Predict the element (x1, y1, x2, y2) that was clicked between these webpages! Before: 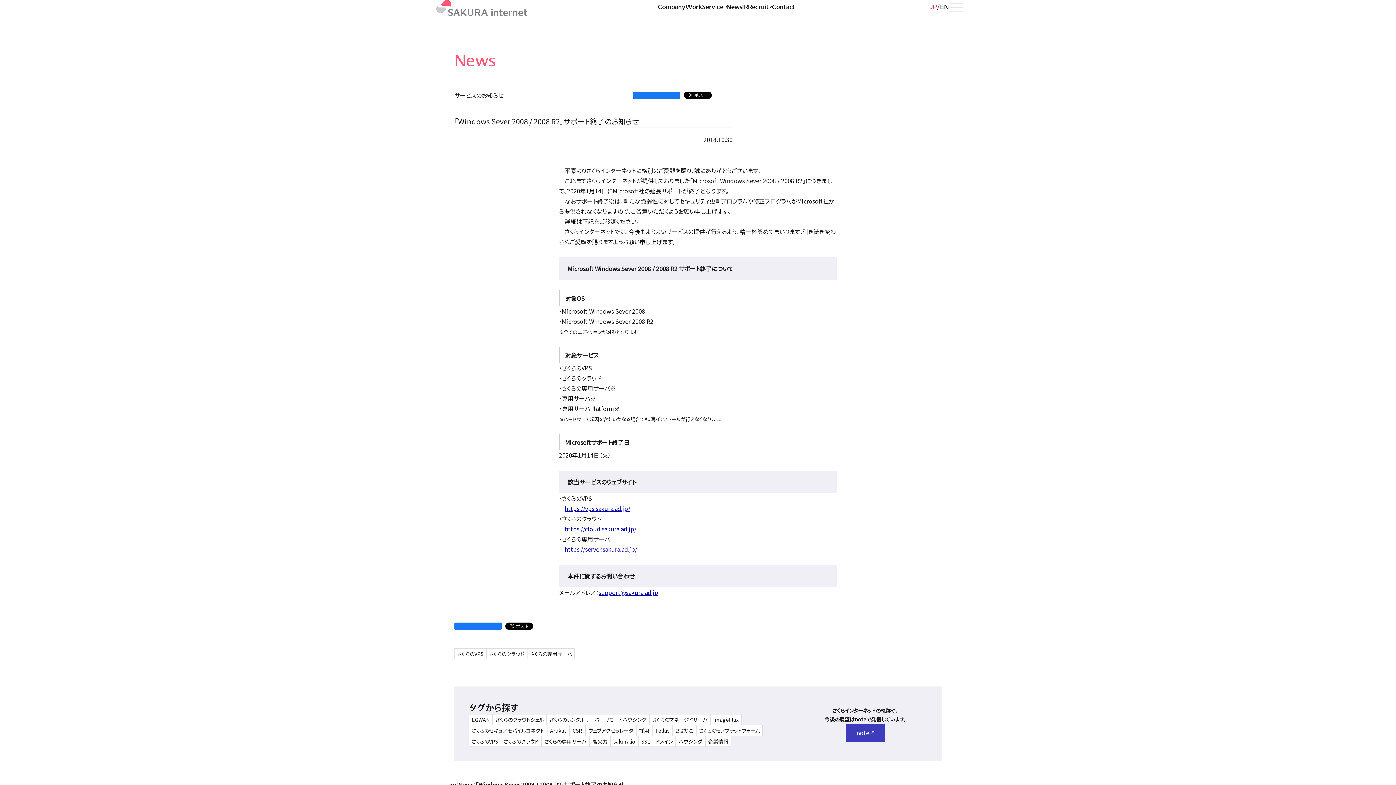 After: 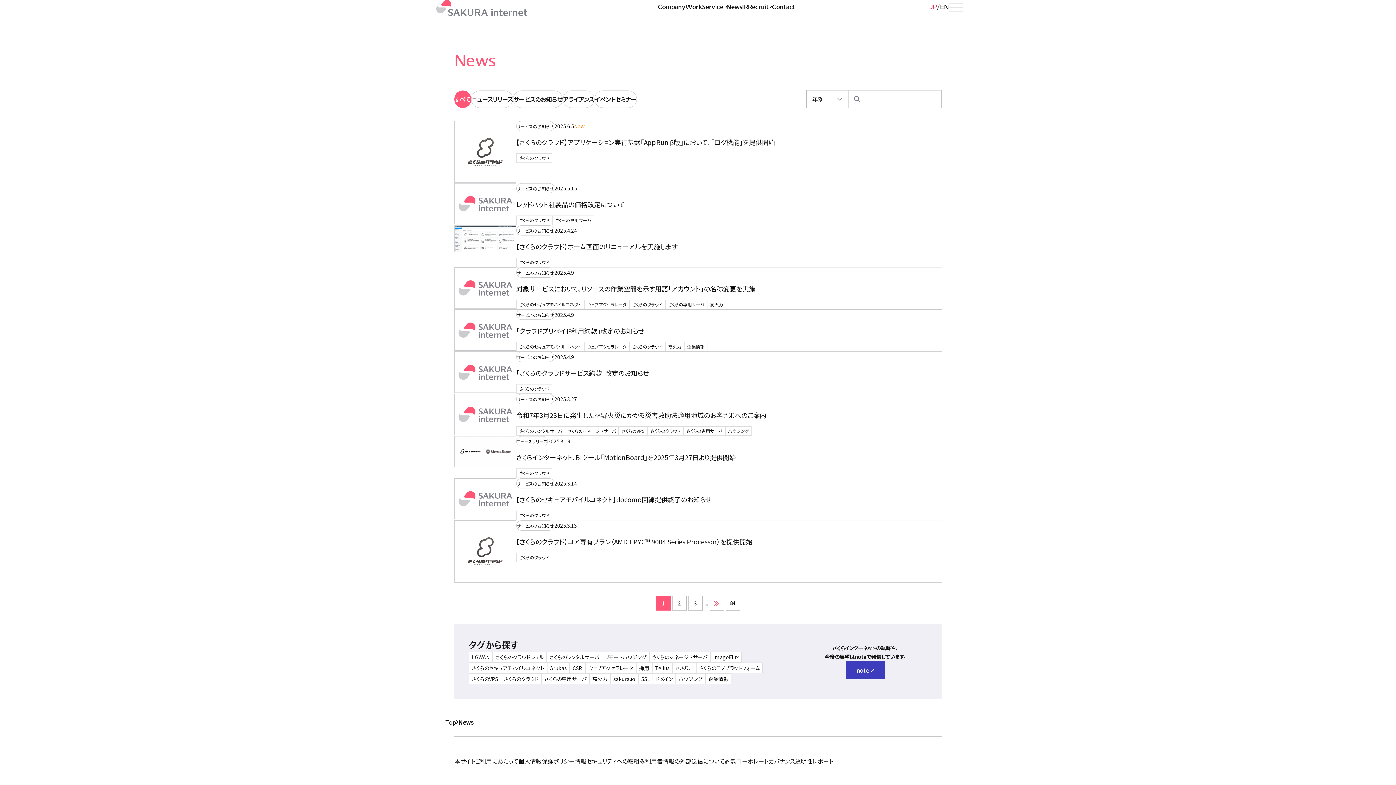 Action: label: さくらのクラウド bbox: (501, 736, 541, 747)